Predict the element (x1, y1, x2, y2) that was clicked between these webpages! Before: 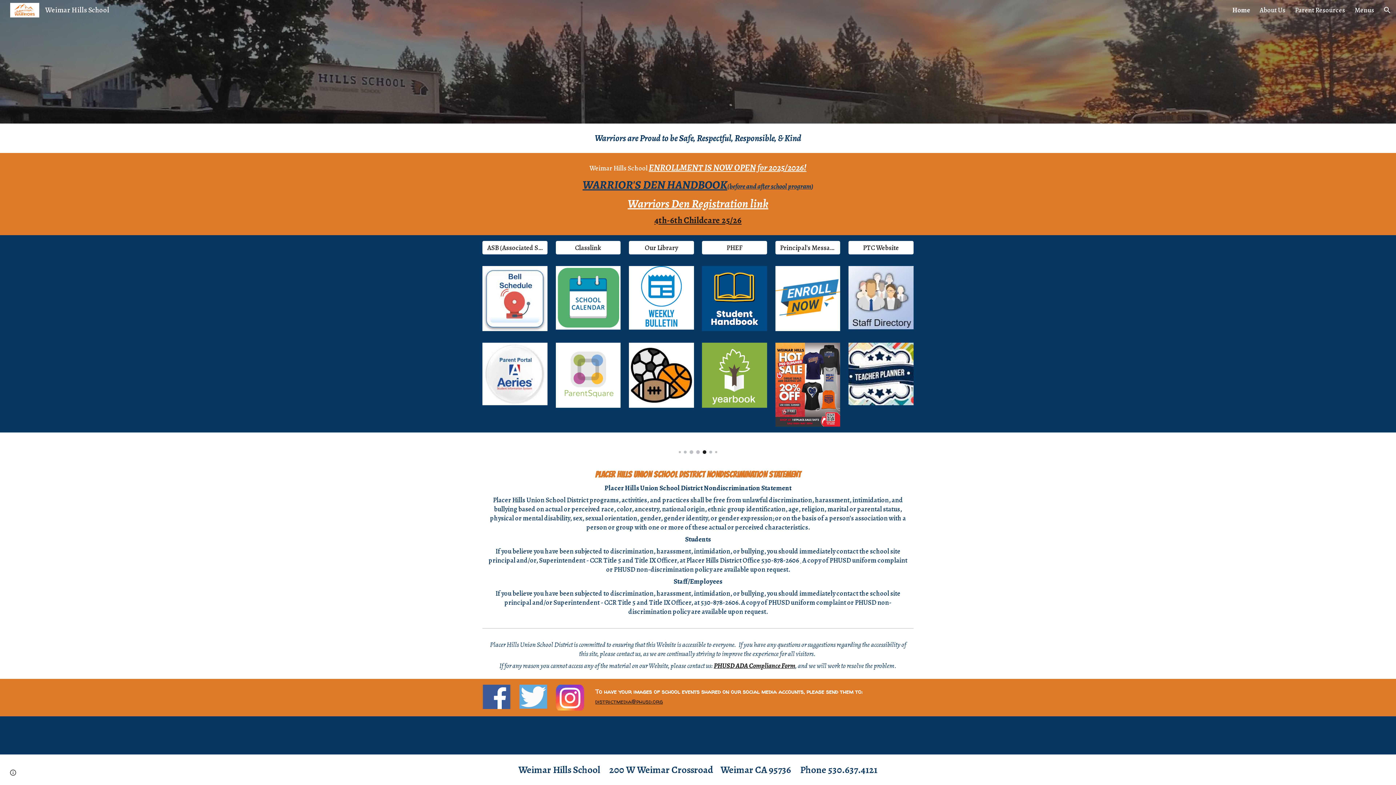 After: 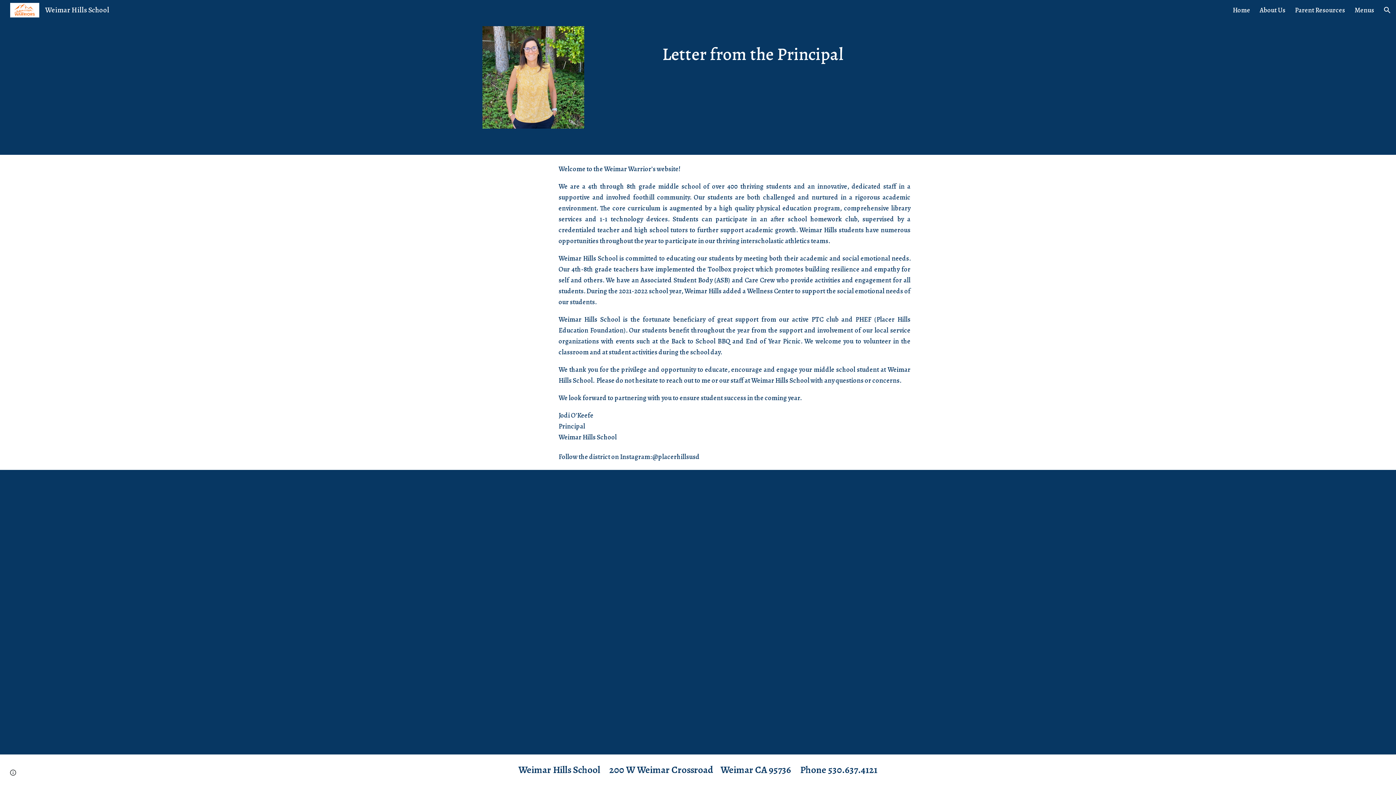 Action: label: Principal's Message bbox: (775, 236, 840, 259)